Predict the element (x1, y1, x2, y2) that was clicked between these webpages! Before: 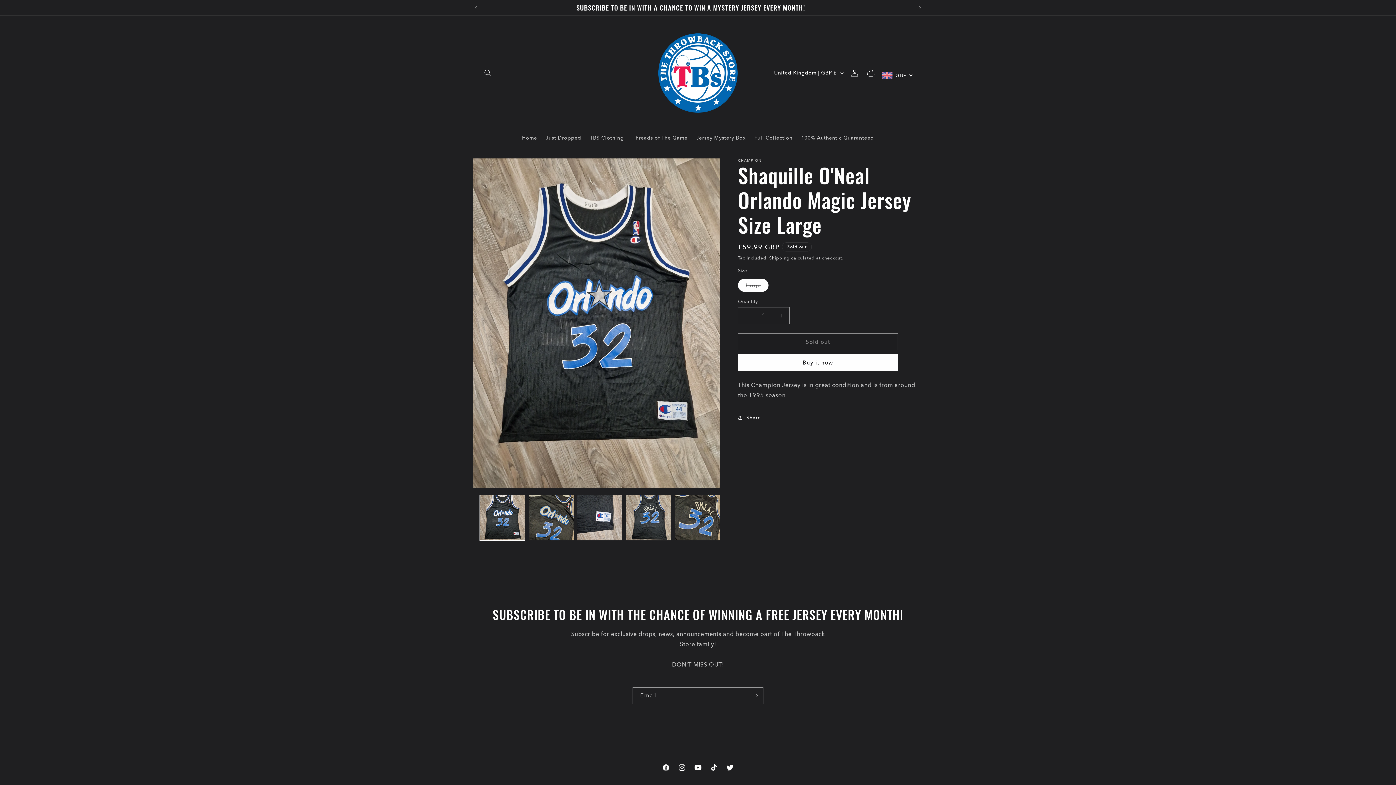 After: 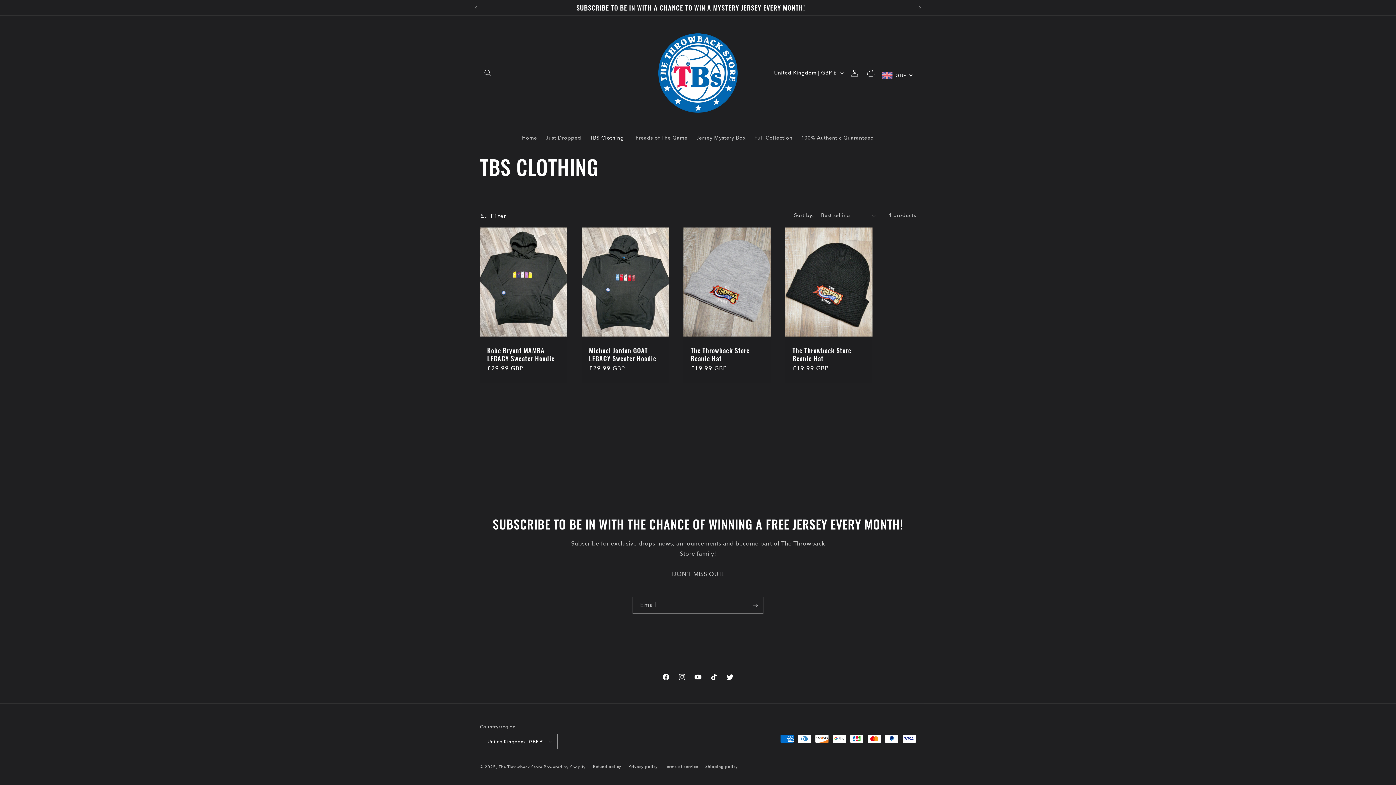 Action: bbox: (585, 130, 628, 145) label: TBS Clothing